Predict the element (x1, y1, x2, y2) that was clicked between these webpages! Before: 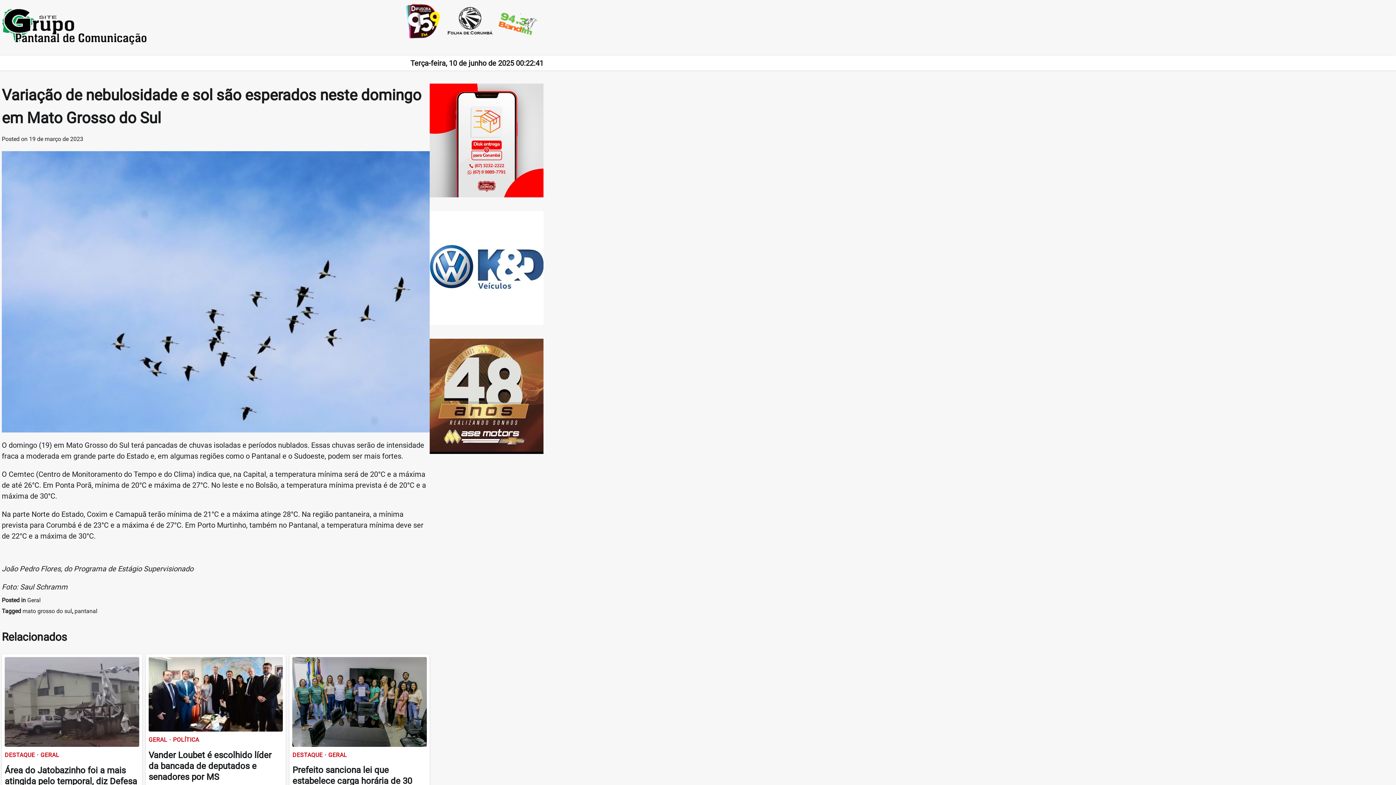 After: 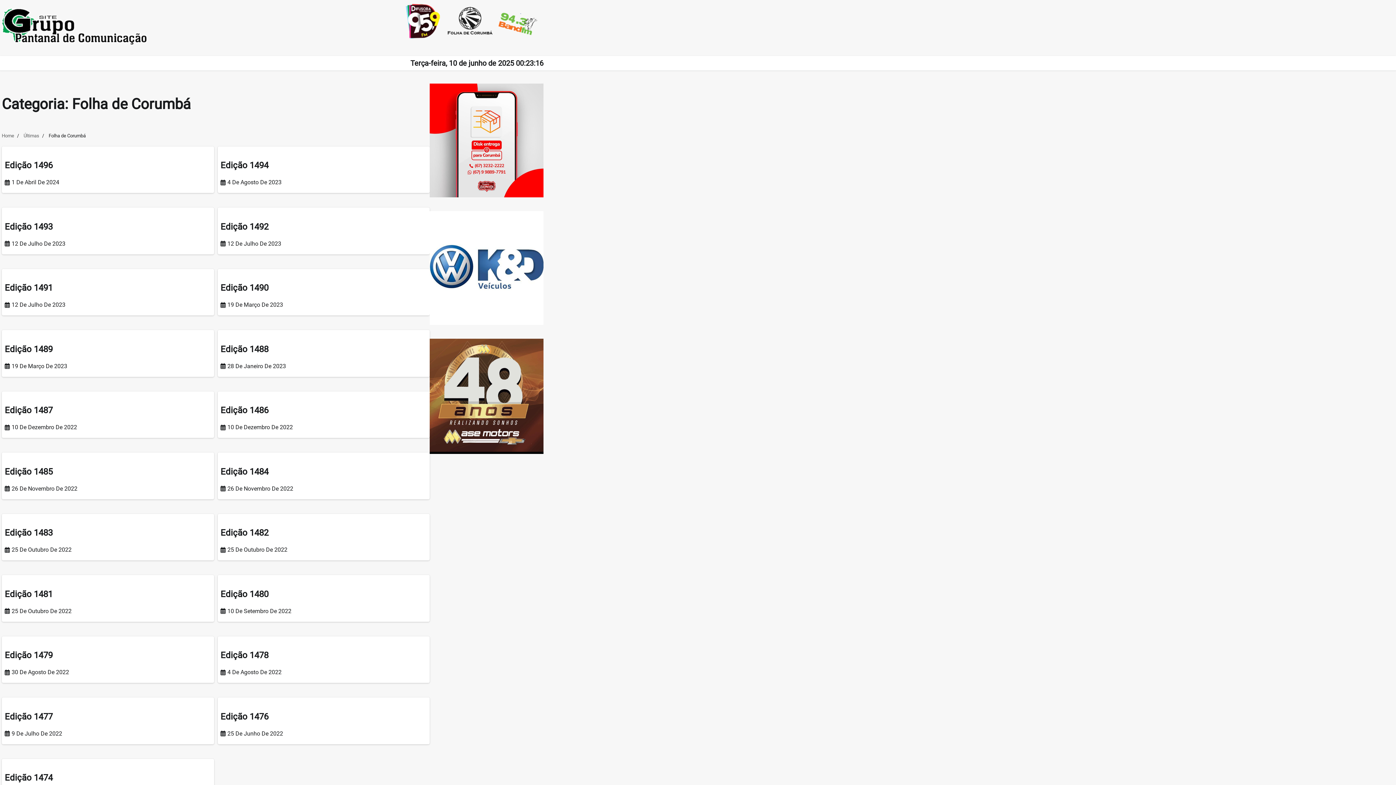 Action: bbox: (447, 28, 493, 37)